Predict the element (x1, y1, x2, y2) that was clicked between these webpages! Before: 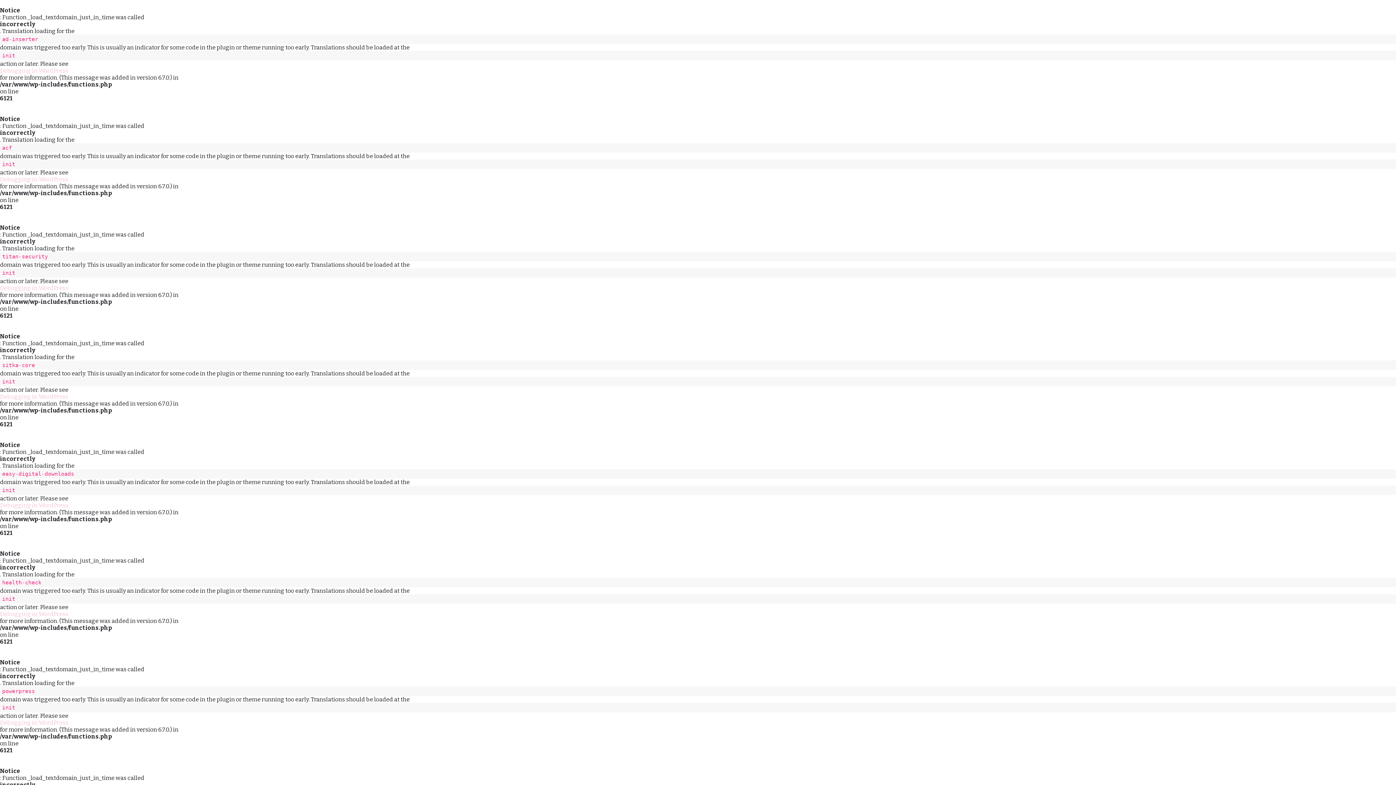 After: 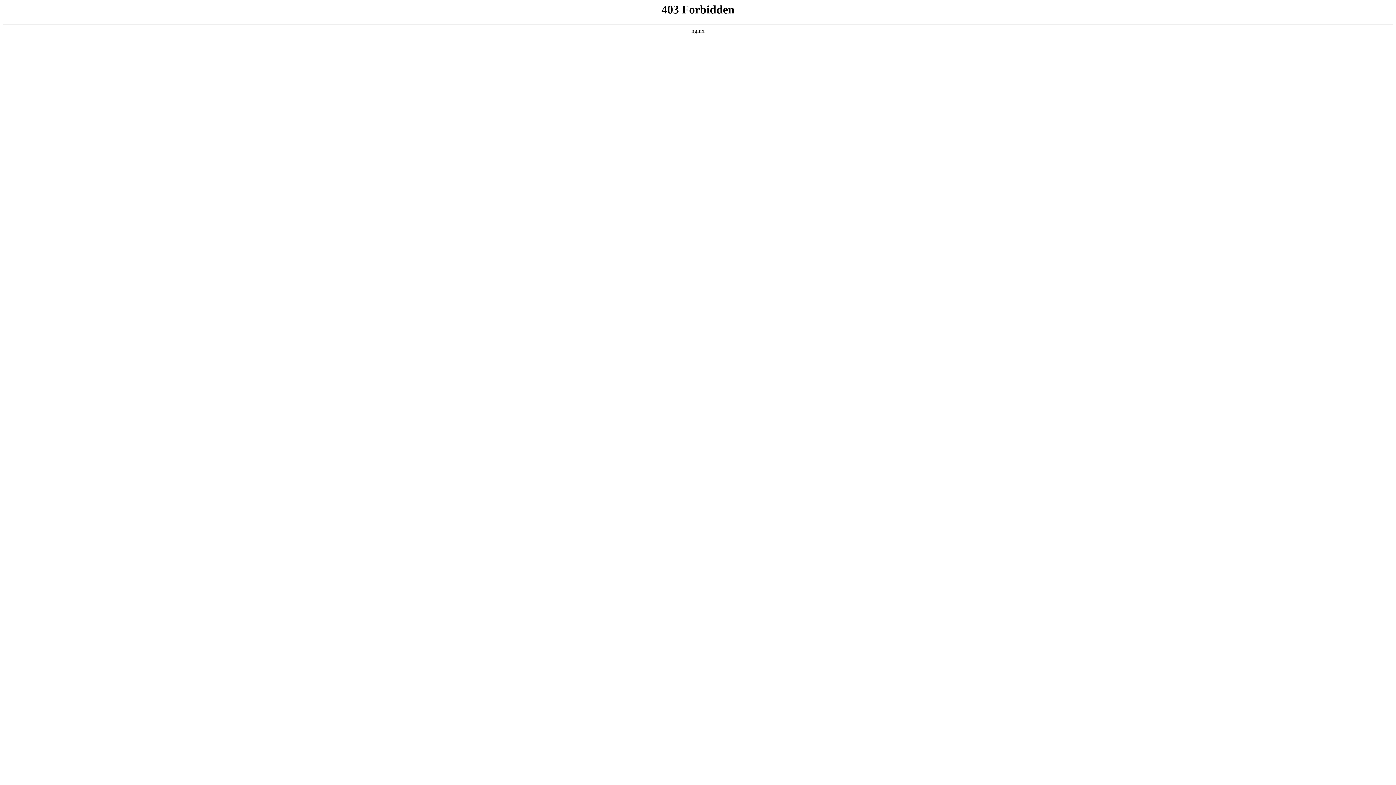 Action: label: Debugging in WordPress bbox: (0, 719, 1396, 726)